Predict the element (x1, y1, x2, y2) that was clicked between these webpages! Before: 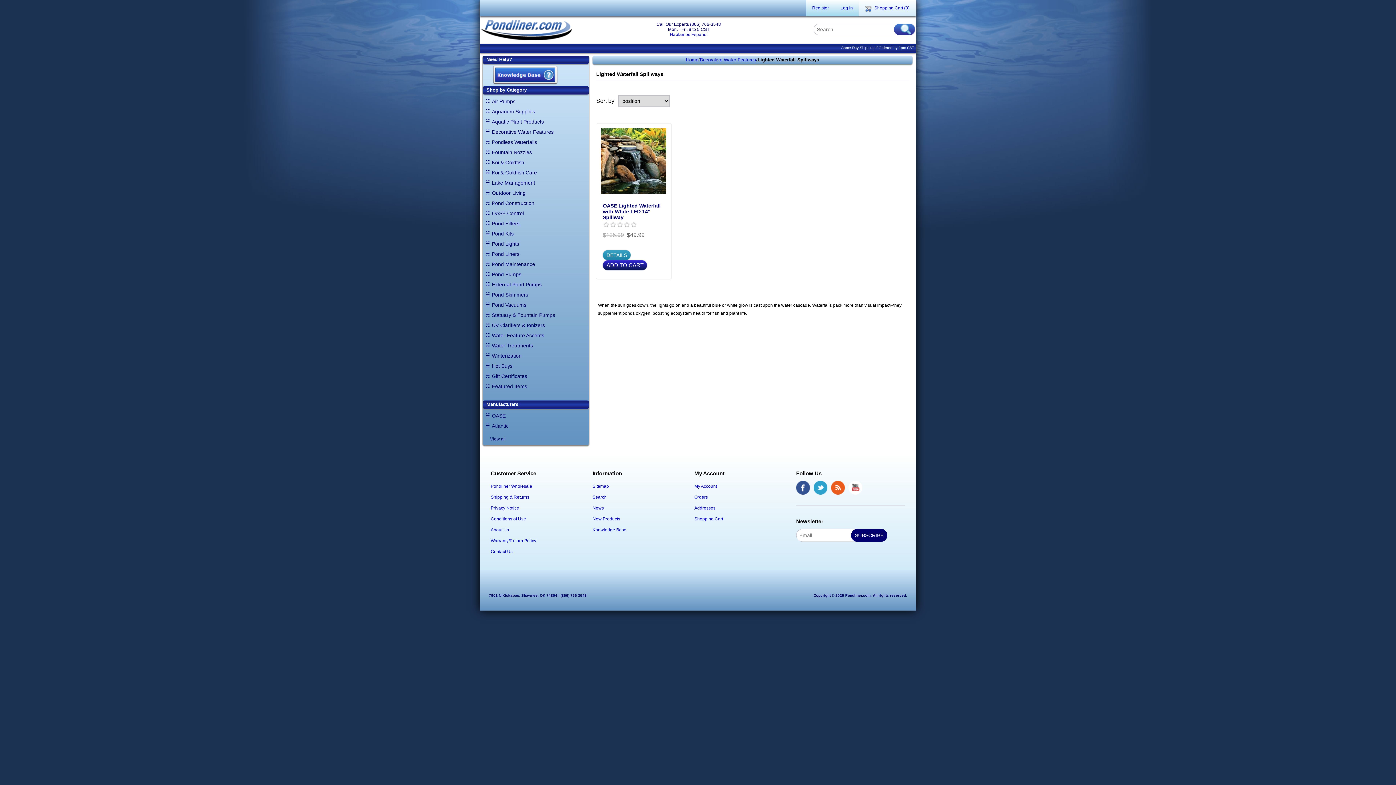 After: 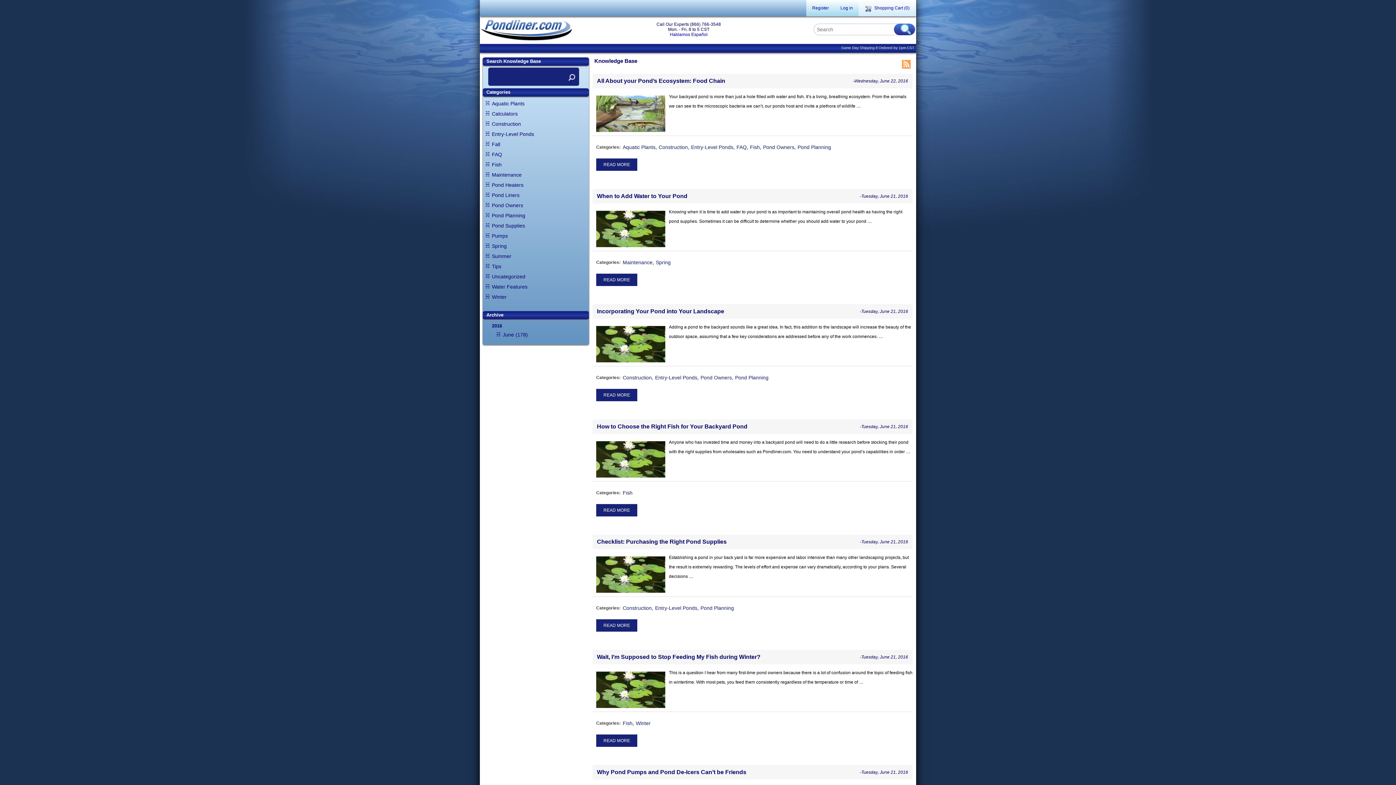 Action: label: Knowledge Base bbox: (592, 527, 626, 532)